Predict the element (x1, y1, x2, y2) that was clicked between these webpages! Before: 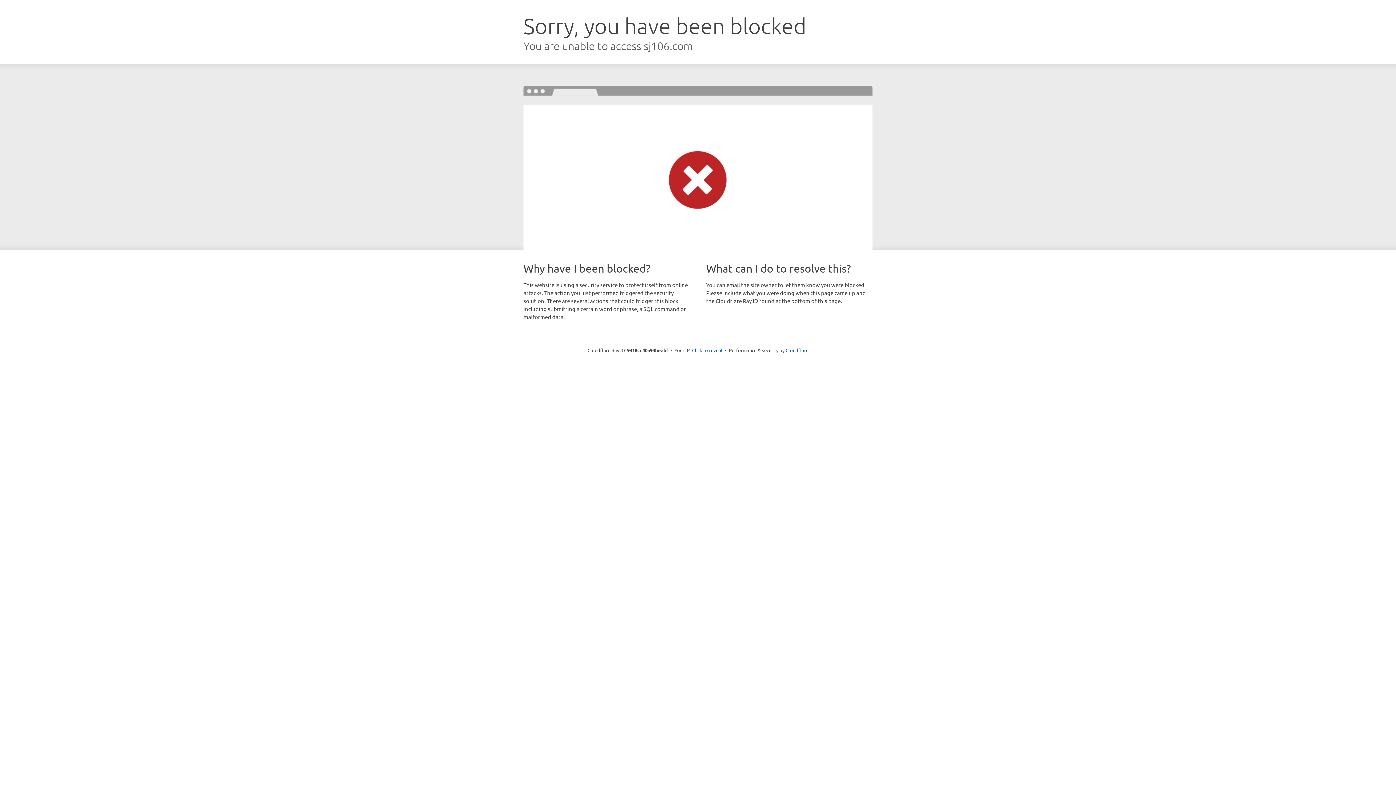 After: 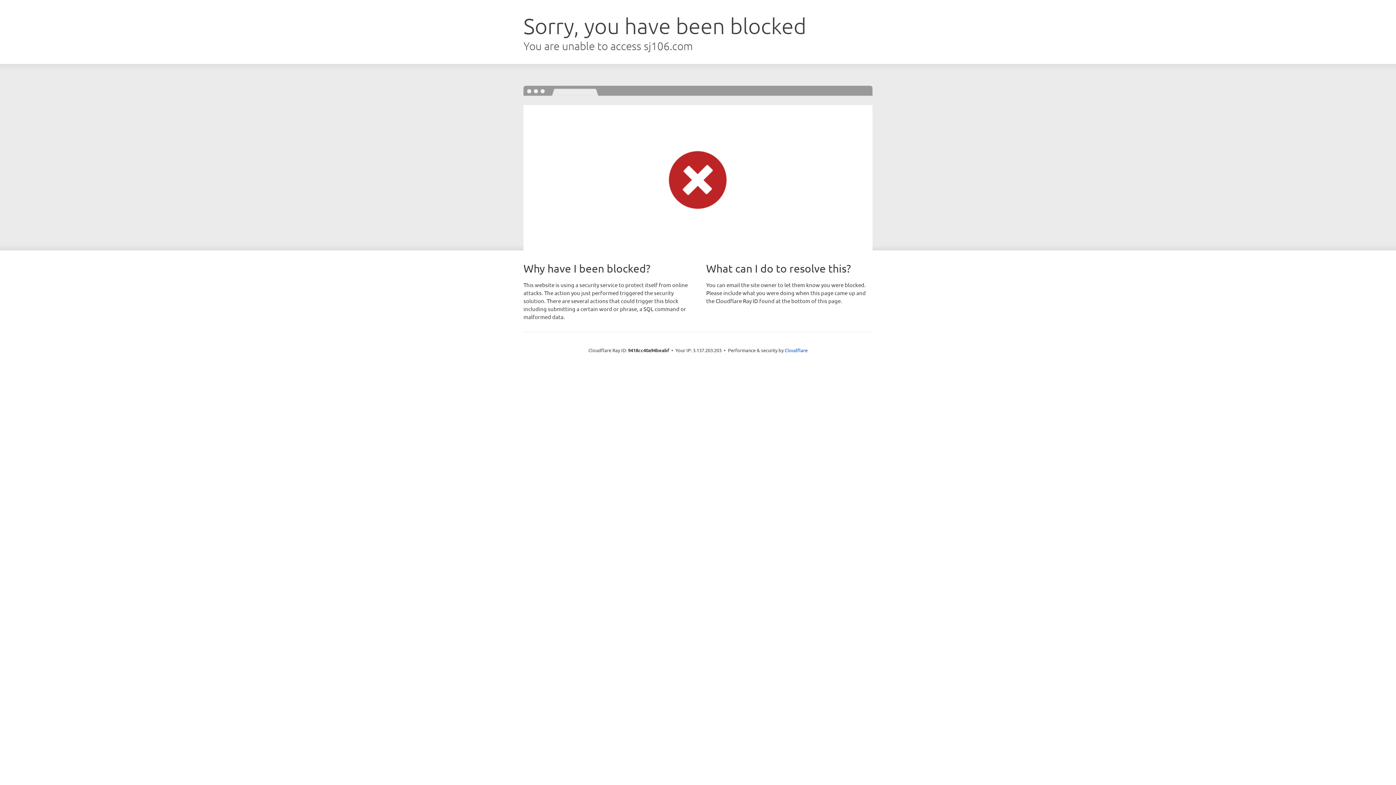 Action: bbox: (692, 346, 722, 353) label: Click to reveal